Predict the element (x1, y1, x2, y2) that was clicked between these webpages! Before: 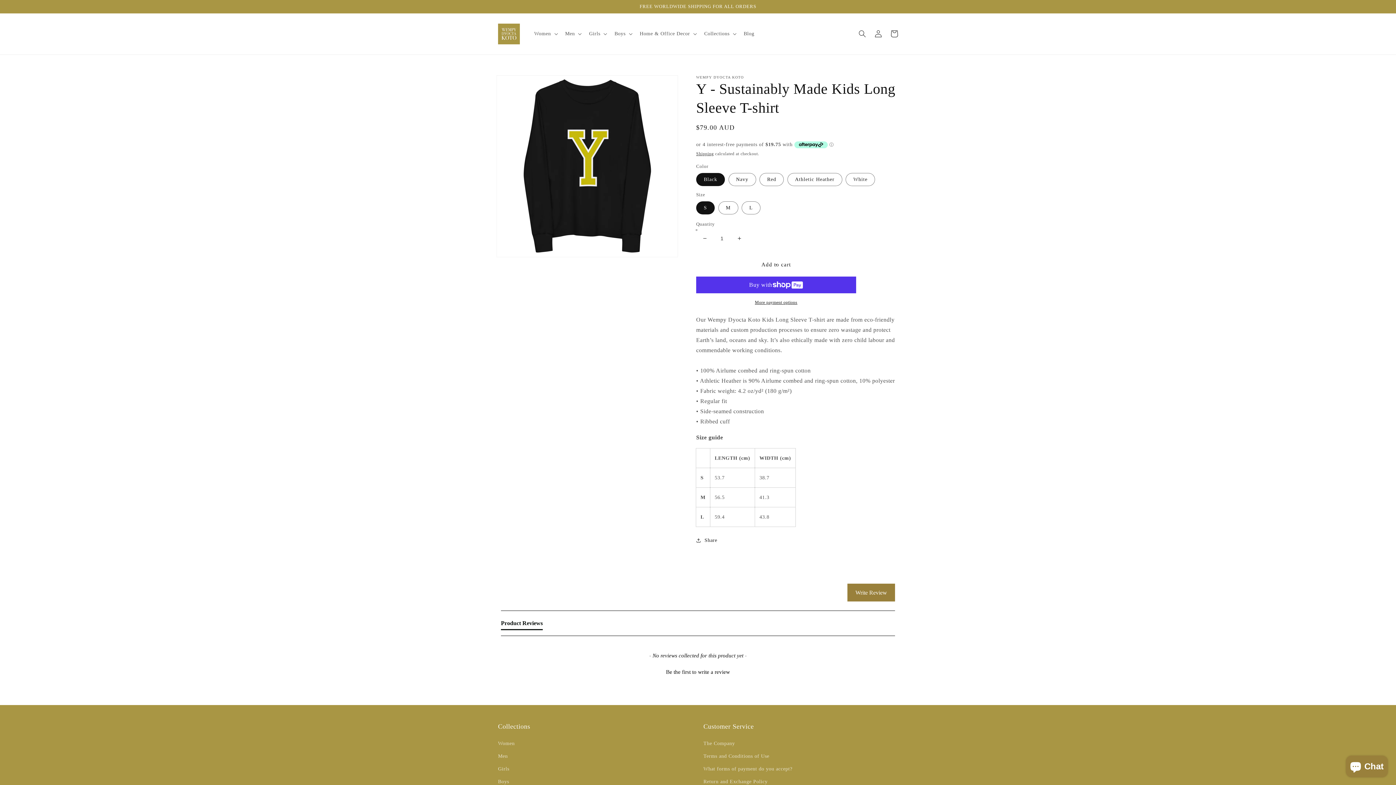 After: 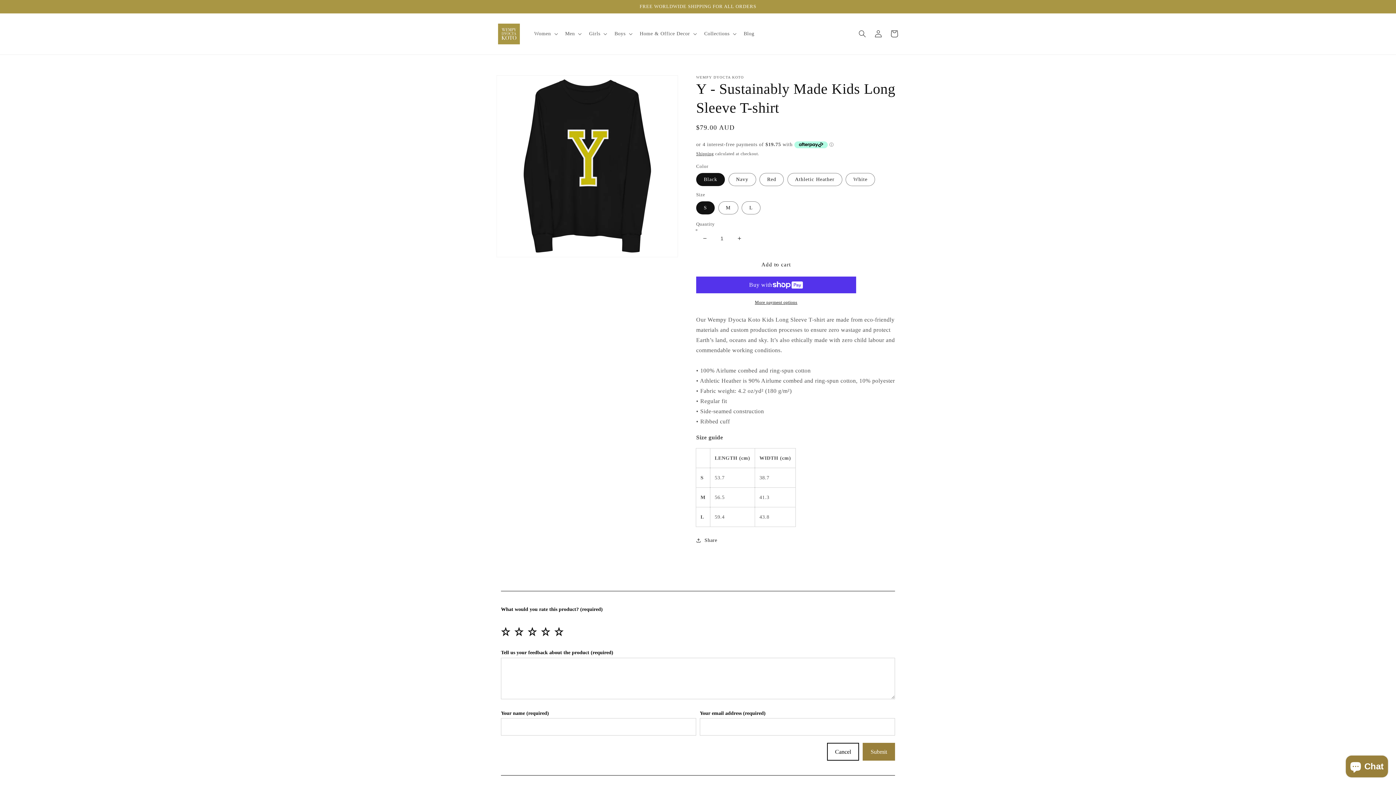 Action: bbox: (847, 584, 895, 601) label: Write Review